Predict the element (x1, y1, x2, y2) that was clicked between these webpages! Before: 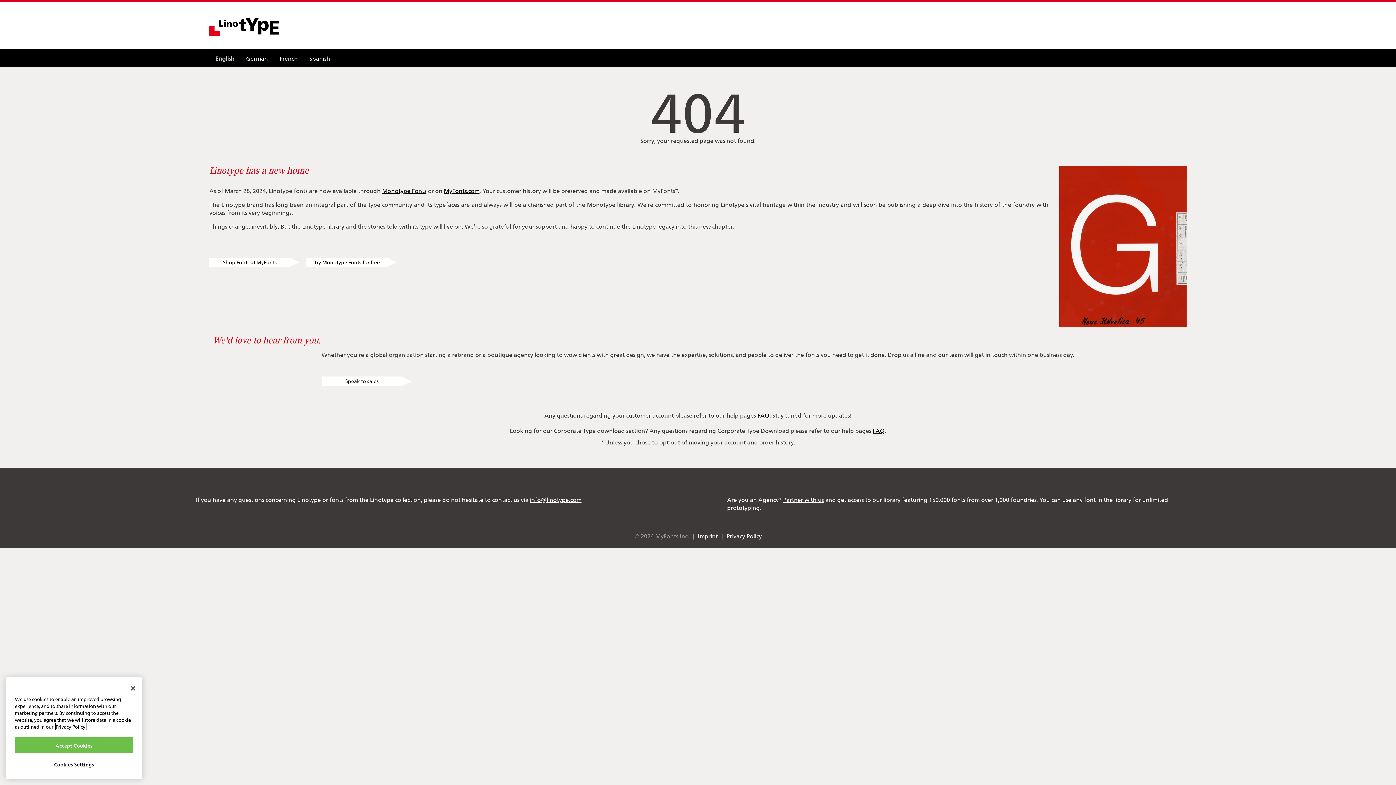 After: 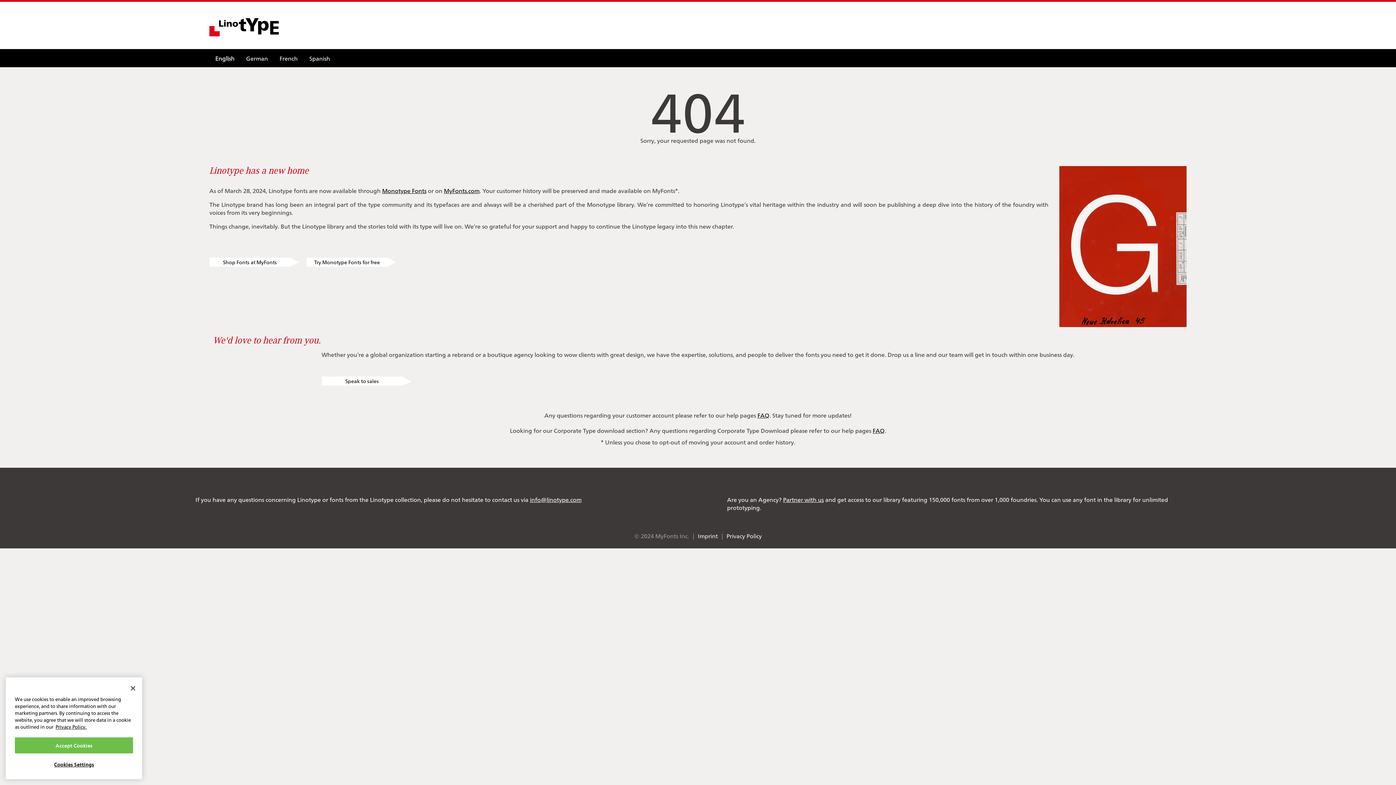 Action: label: Privacy Policy bbox: (726, 532, 761, 540)